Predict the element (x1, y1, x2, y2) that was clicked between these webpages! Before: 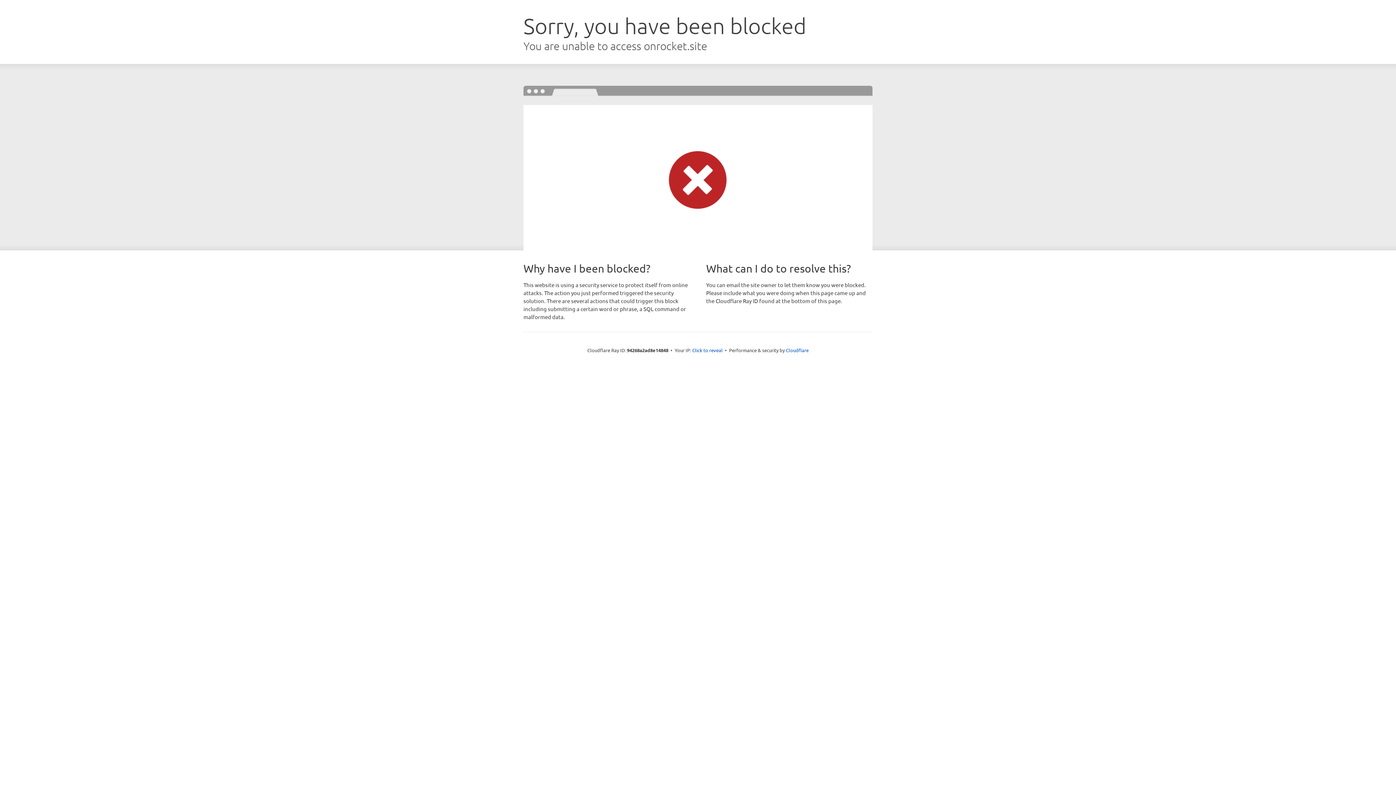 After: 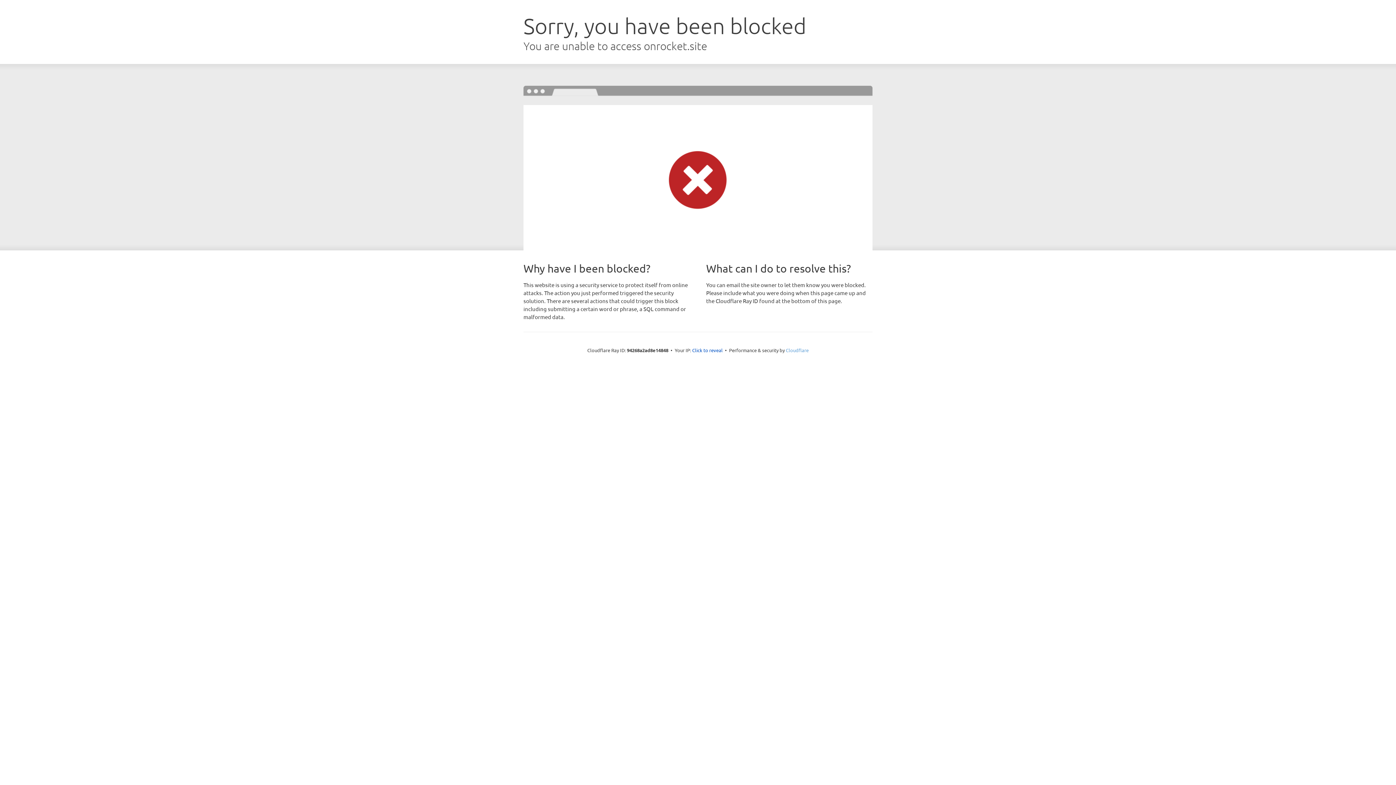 Action: label: Cloudflare bbox: (786, 347, 808, 353)